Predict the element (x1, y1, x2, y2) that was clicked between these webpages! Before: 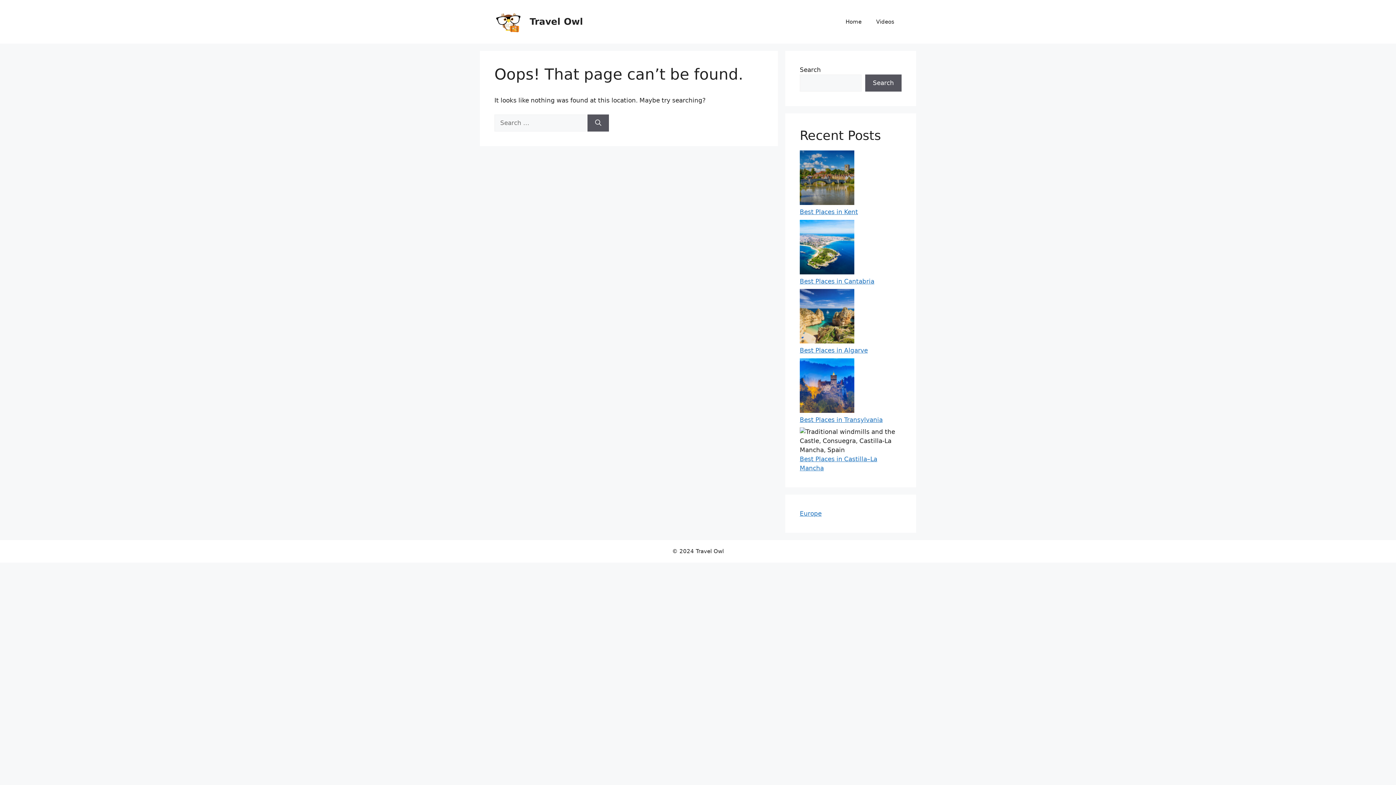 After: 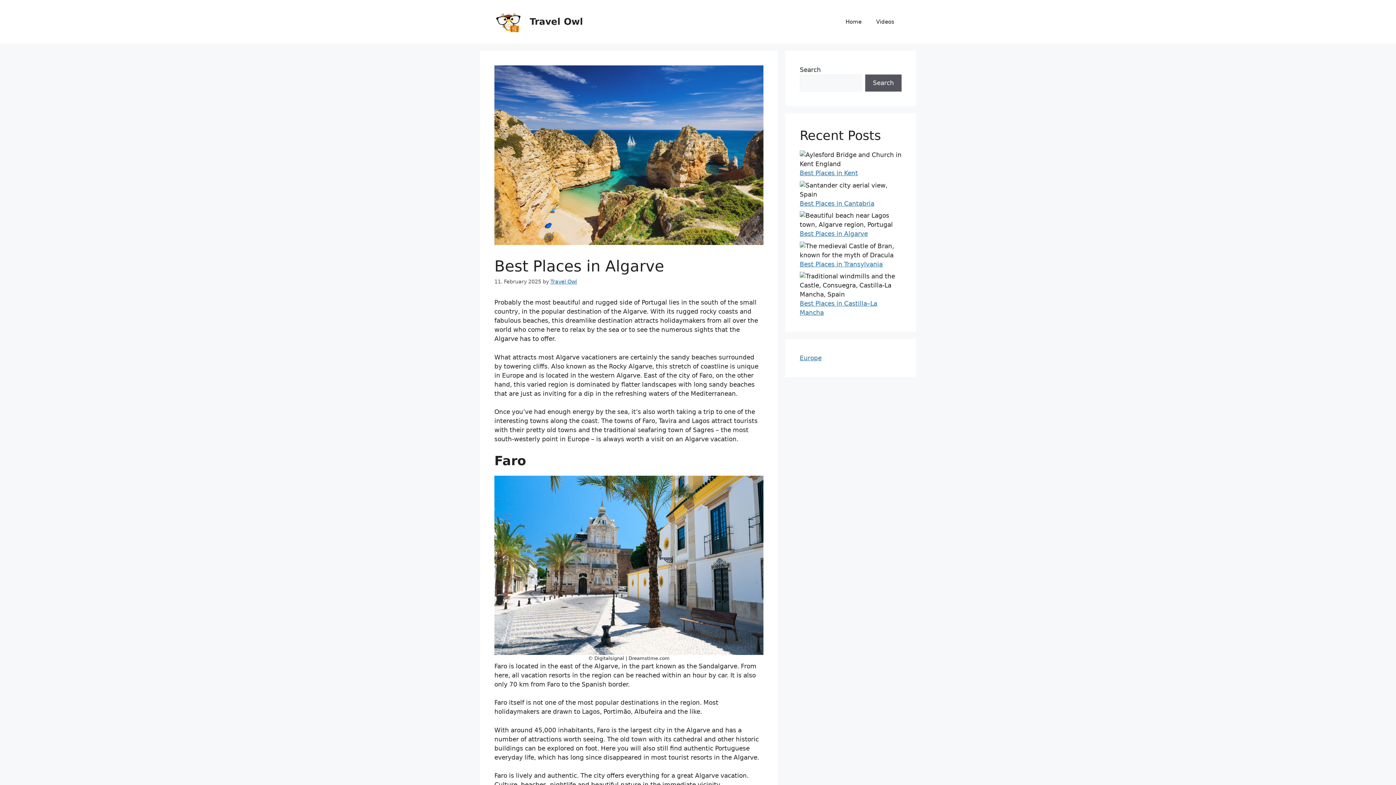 Action: label: Best Places in Algarve bbox: (800, 346, 868, 354)